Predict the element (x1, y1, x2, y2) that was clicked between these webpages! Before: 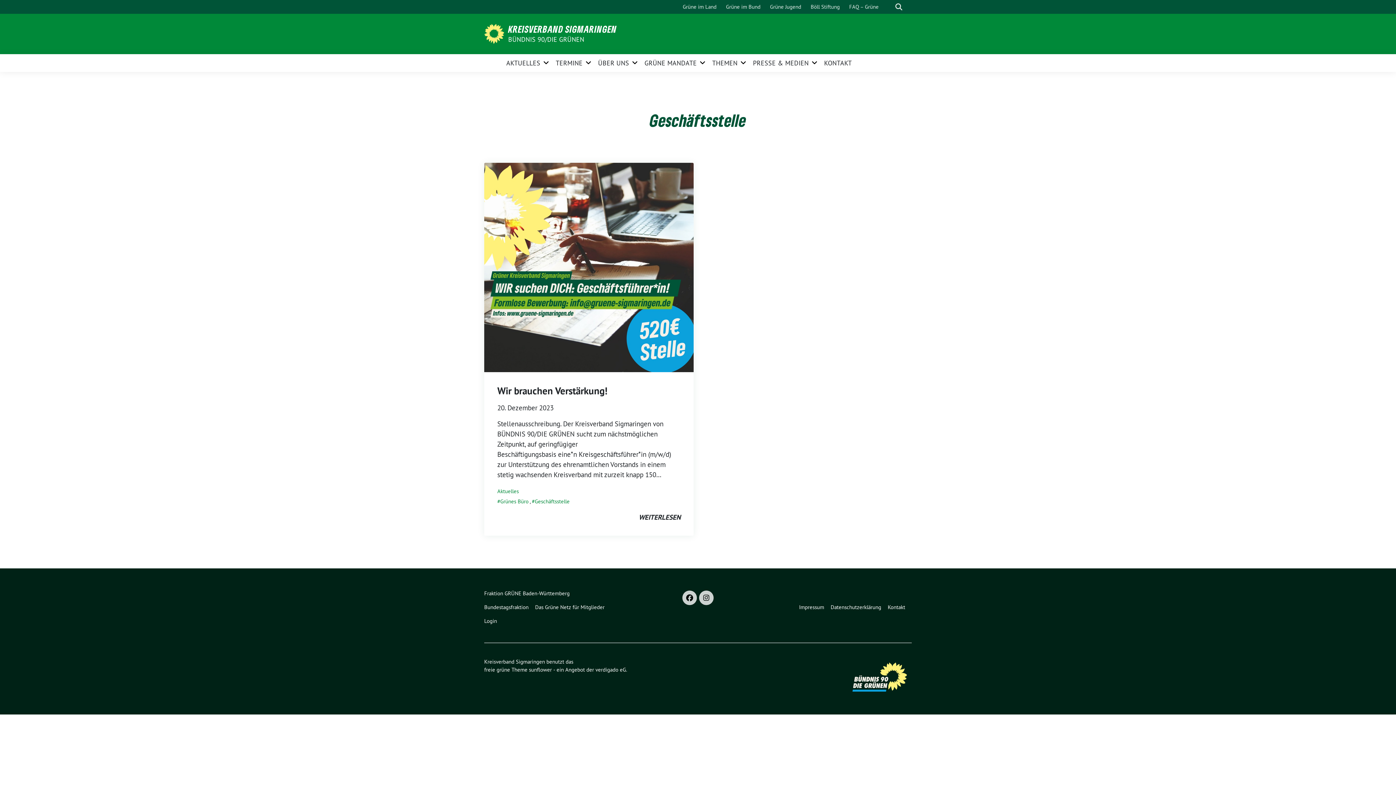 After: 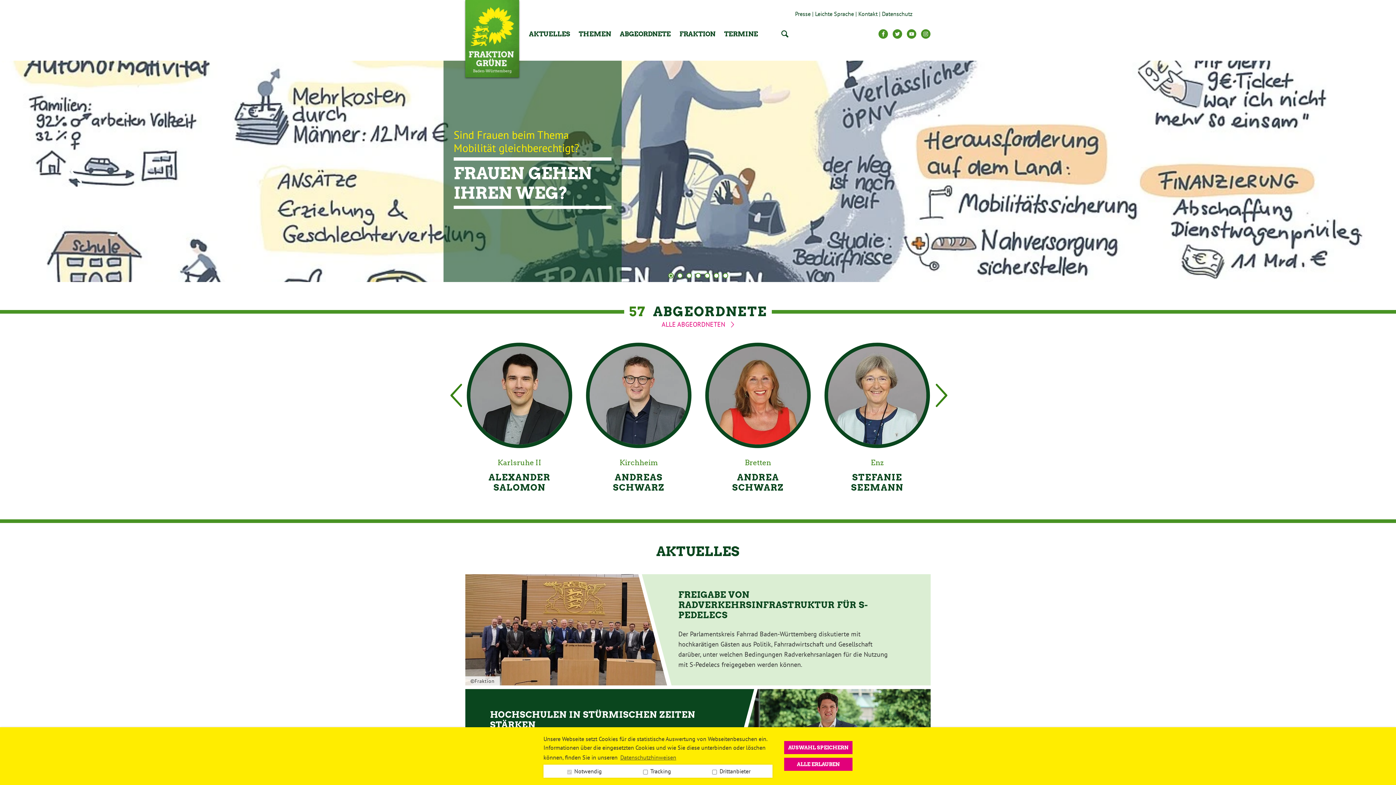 Action: bbox: (484, 586, 572, 600) label: Fraktion GRÜNE Baden-Württemberg